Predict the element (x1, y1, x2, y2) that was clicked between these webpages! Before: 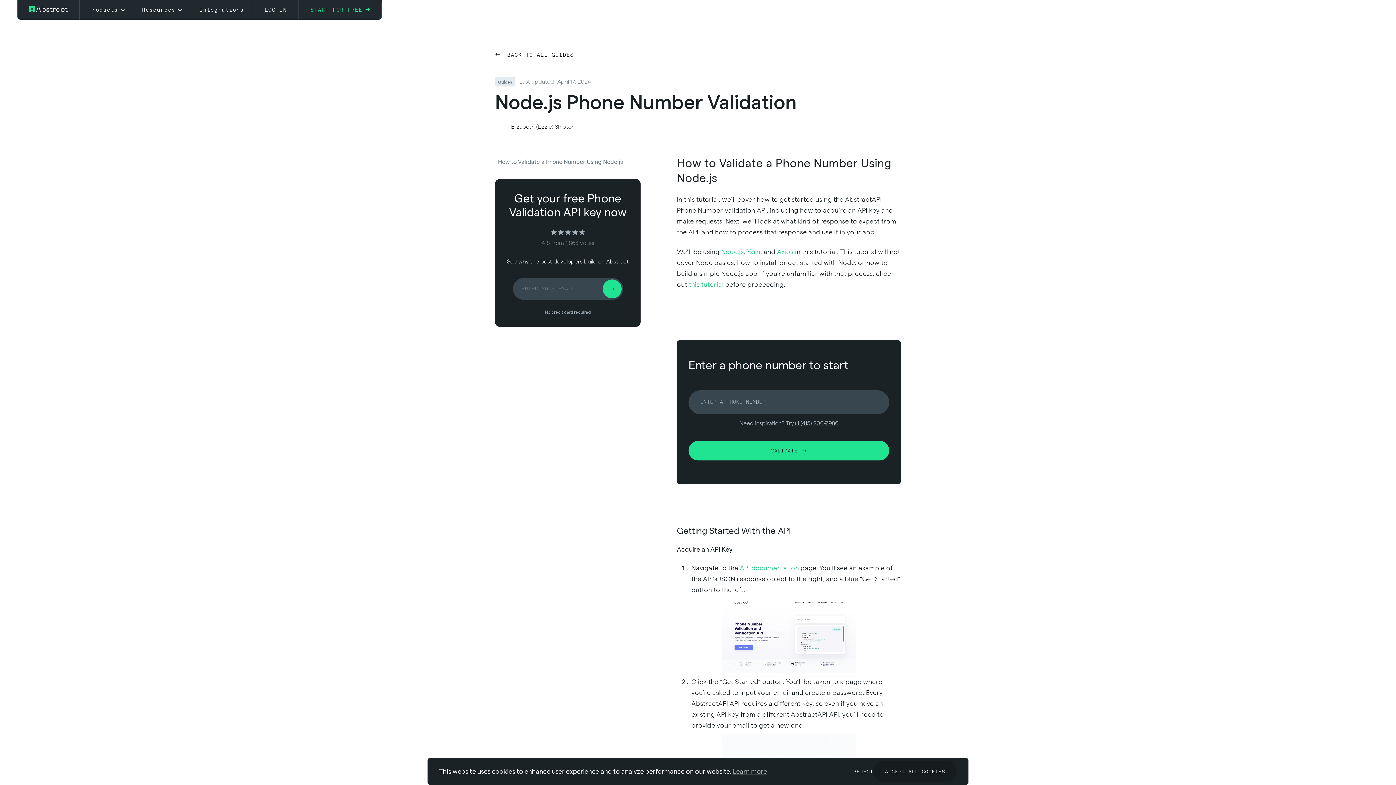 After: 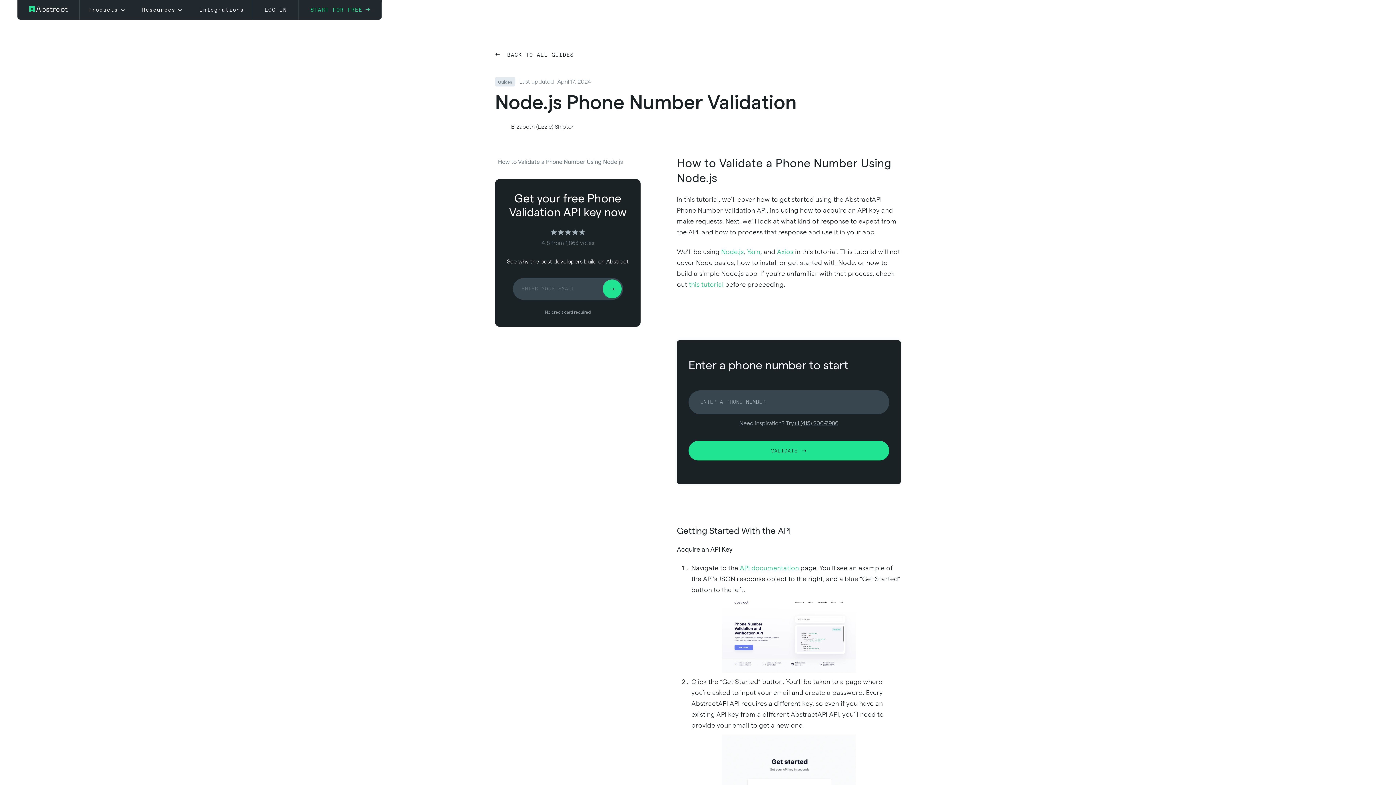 Action: label: REJECT bbox: (853, 761, 873, 782)